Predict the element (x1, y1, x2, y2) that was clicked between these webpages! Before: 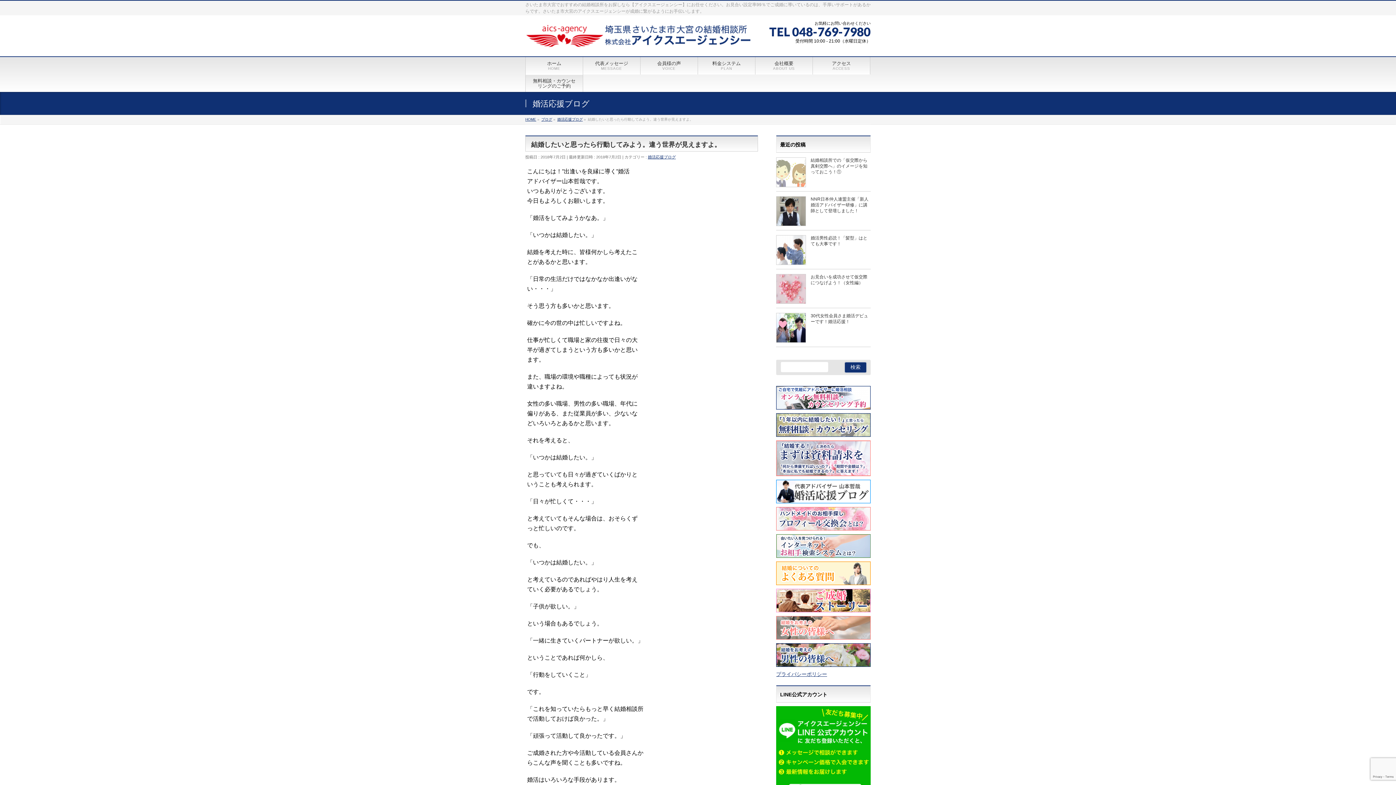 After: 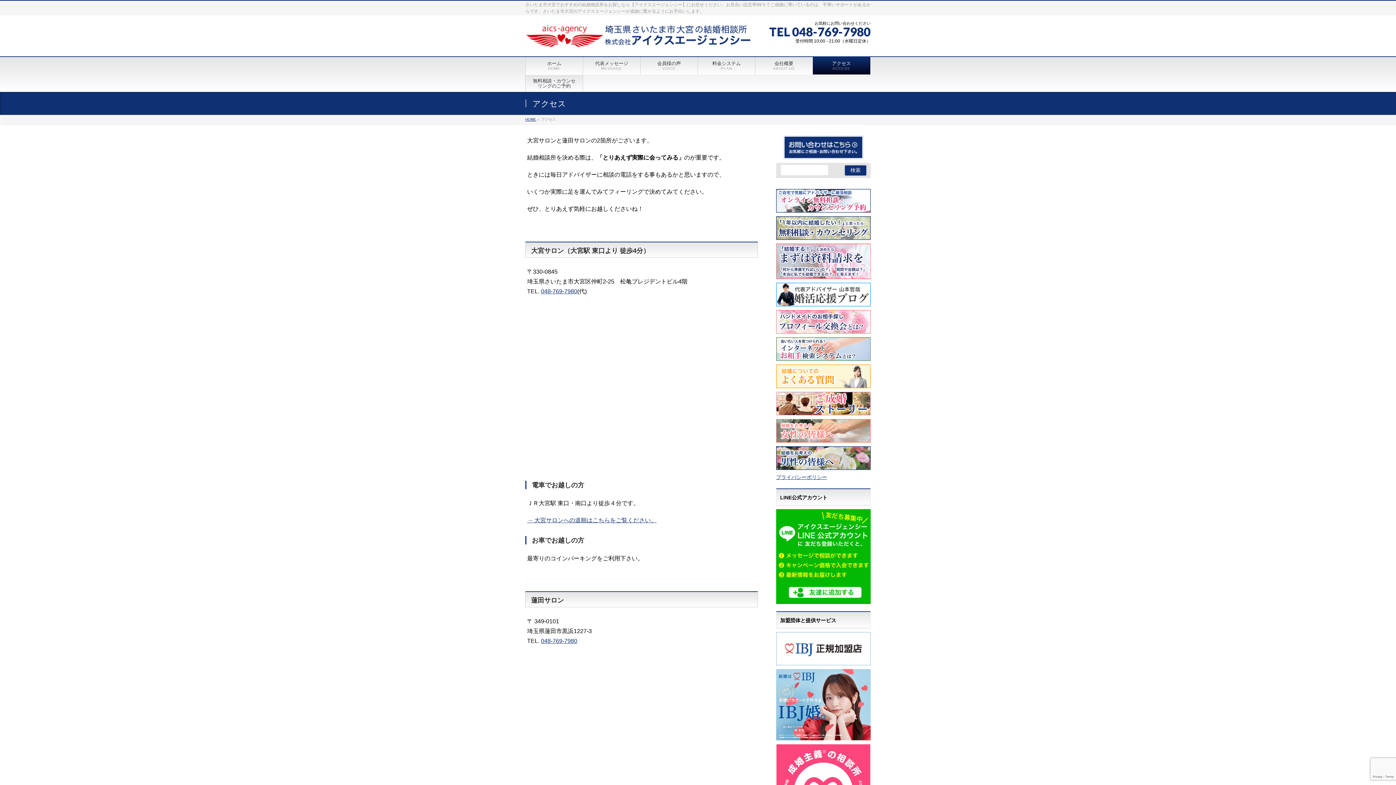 Action: label: アクセス
ACCESS bbox: (813, 57, 870, 74)